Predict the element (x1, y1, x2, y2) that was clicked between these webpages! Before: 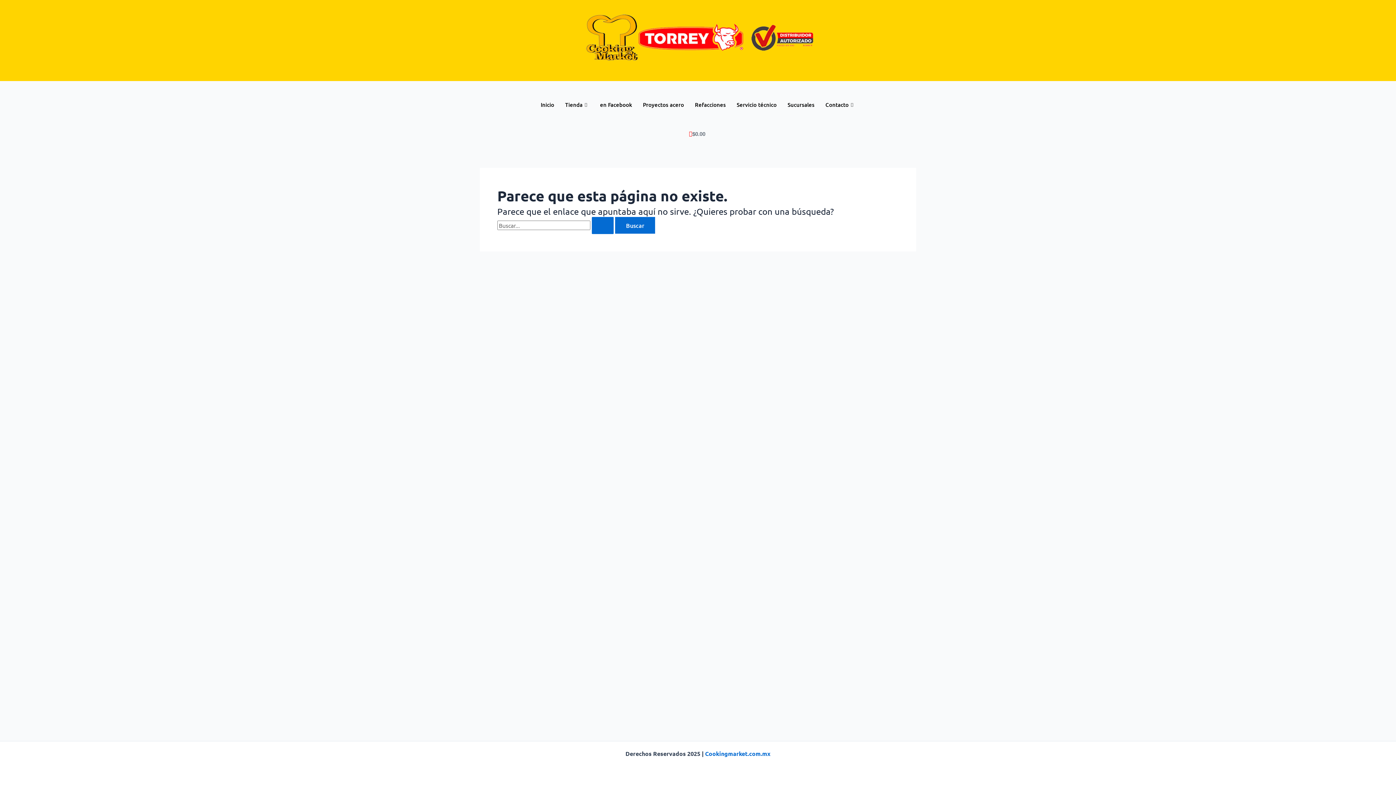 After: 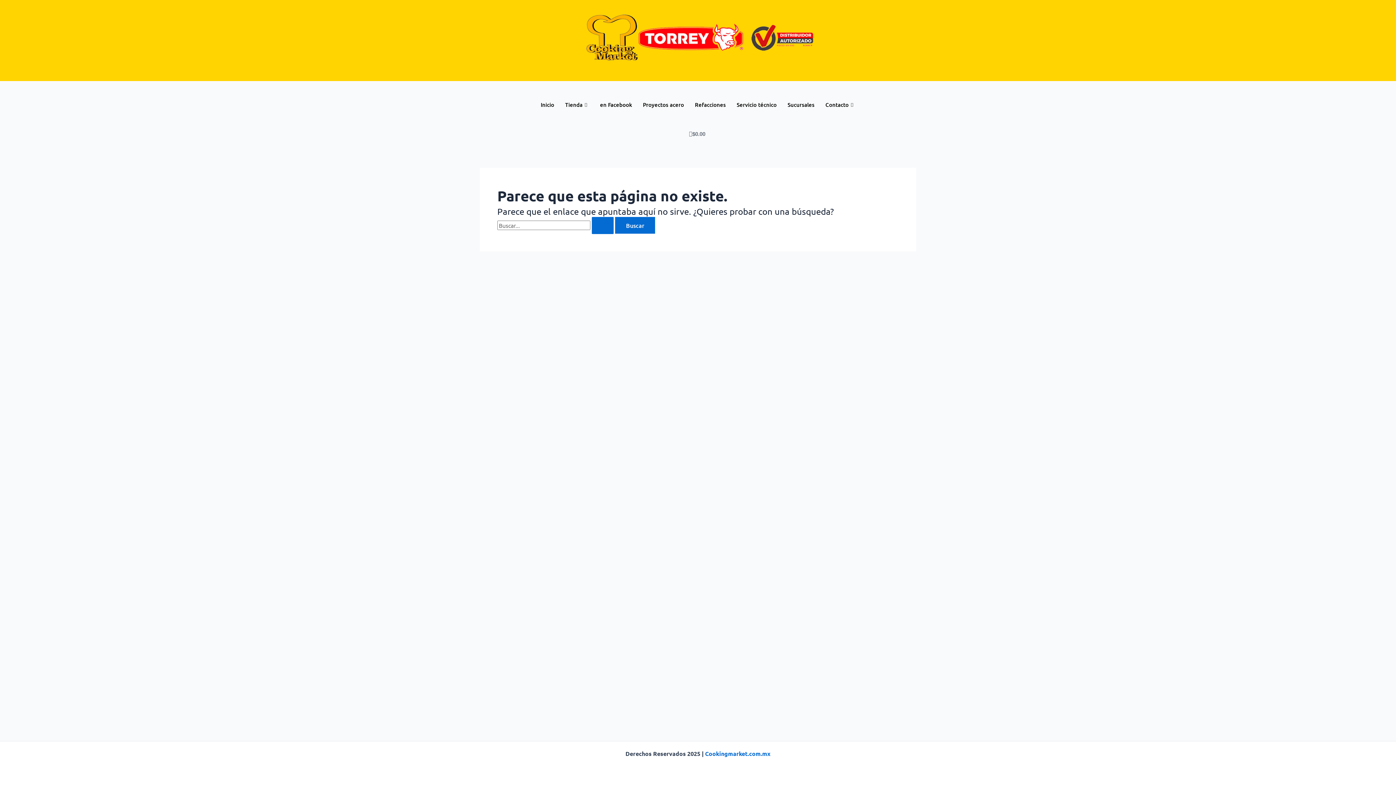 Action: bbox: (680, 126, 715, 141) label: $0.00
Cart